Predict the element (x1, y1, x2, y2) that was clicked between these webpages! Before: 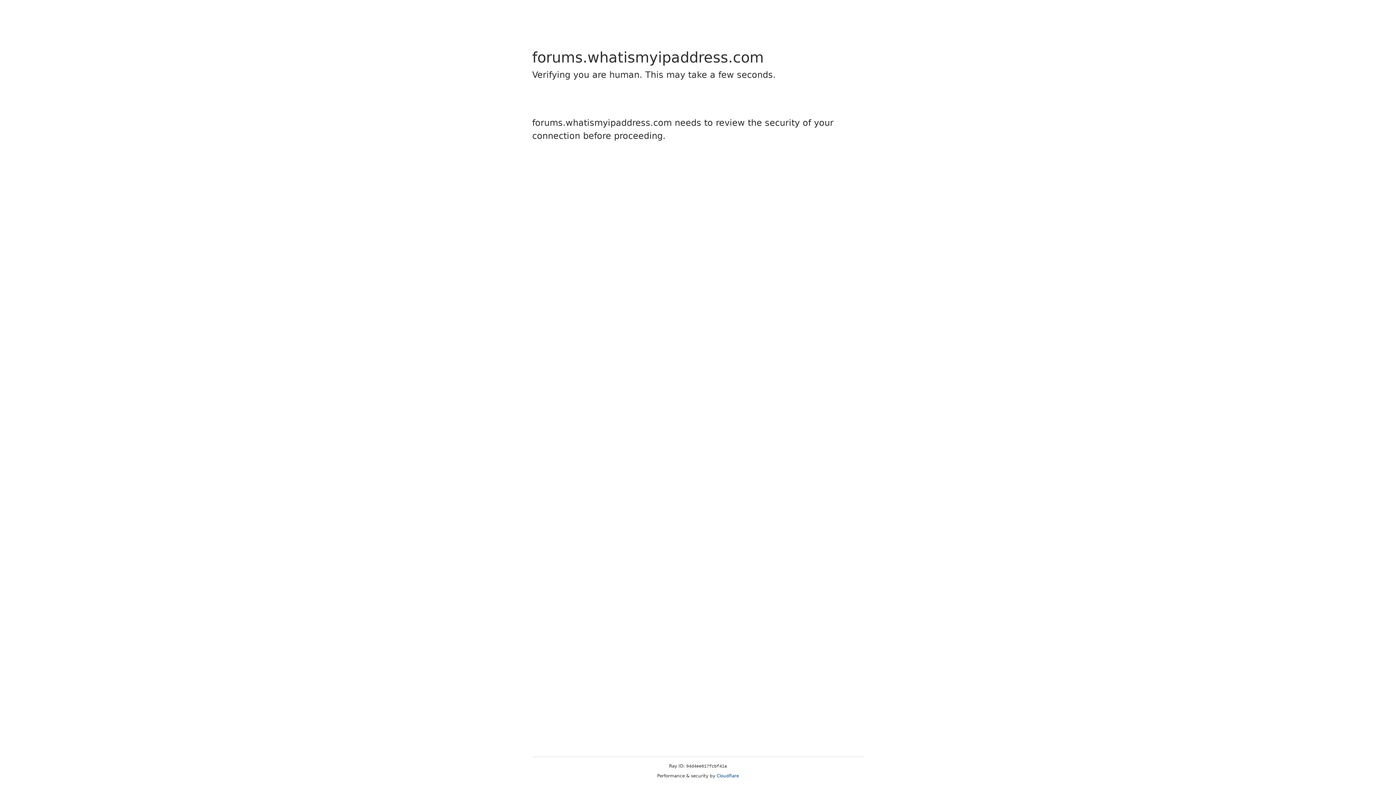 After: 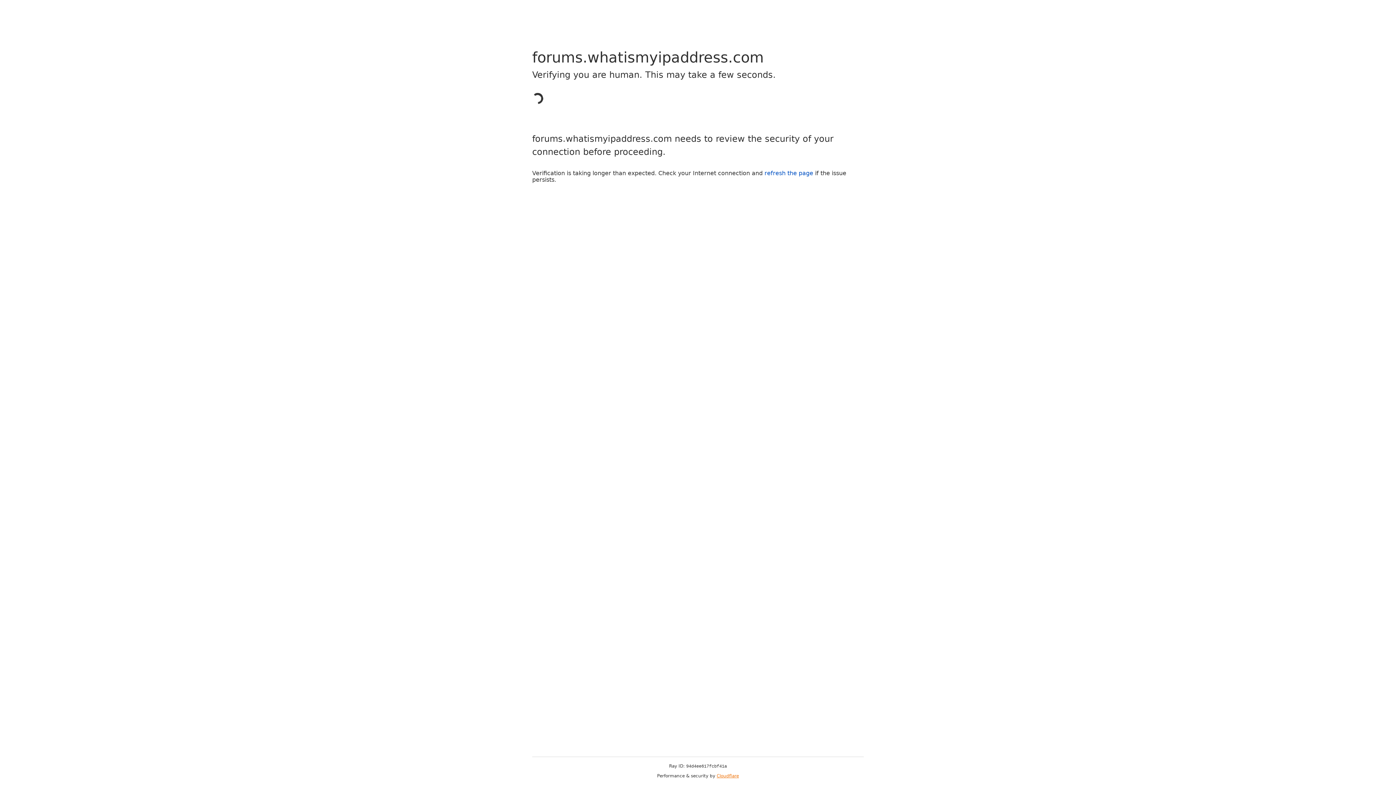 Action: bbox: (716, 773, 739, 778) label: Cloudflare